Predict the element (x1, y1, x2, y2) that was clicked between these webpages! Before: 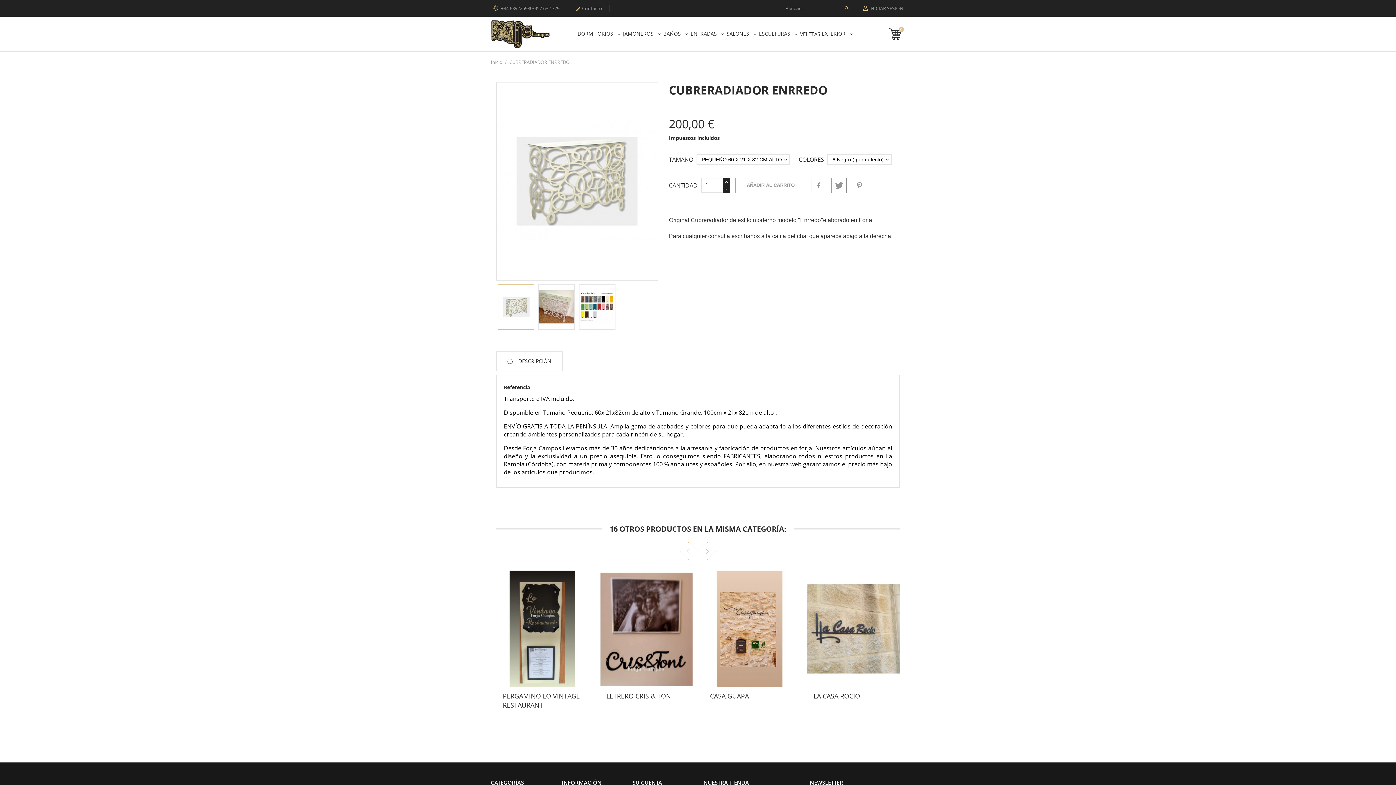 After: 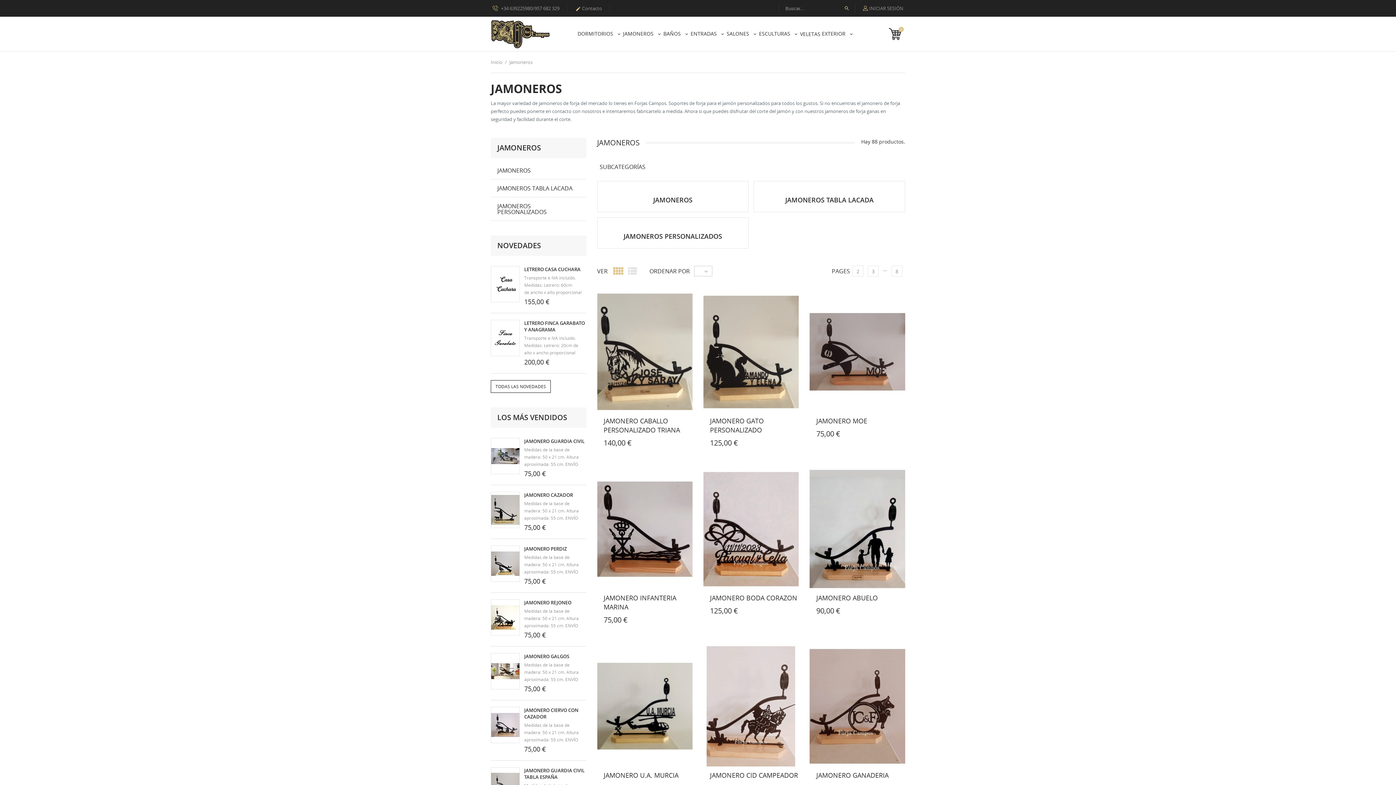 Action: bbox: (623, 16, 662, 51) label: JAMONEROS 